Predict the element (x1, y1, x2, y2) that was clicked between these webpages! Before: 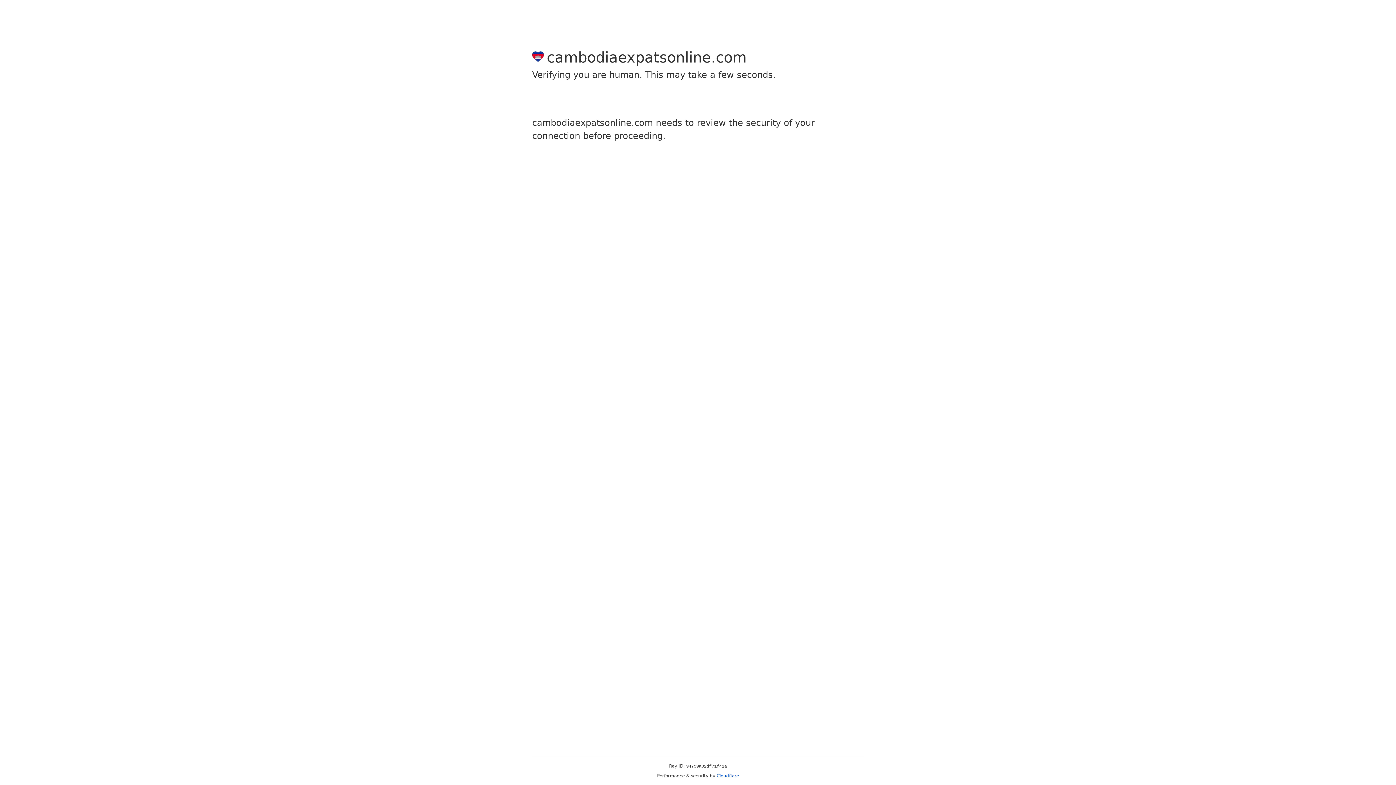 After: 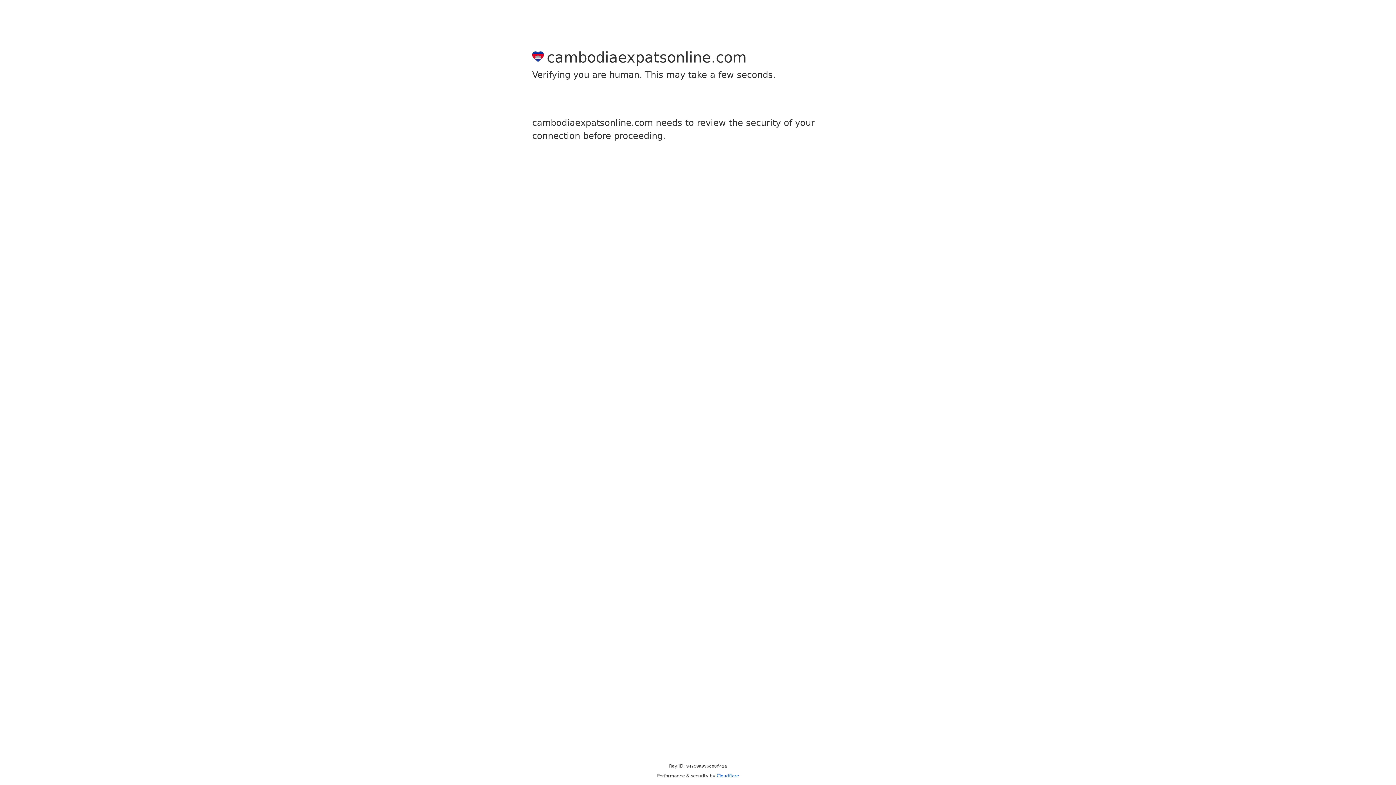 Action: bbox: (716, 773, 739, 778) label: Cloudflare